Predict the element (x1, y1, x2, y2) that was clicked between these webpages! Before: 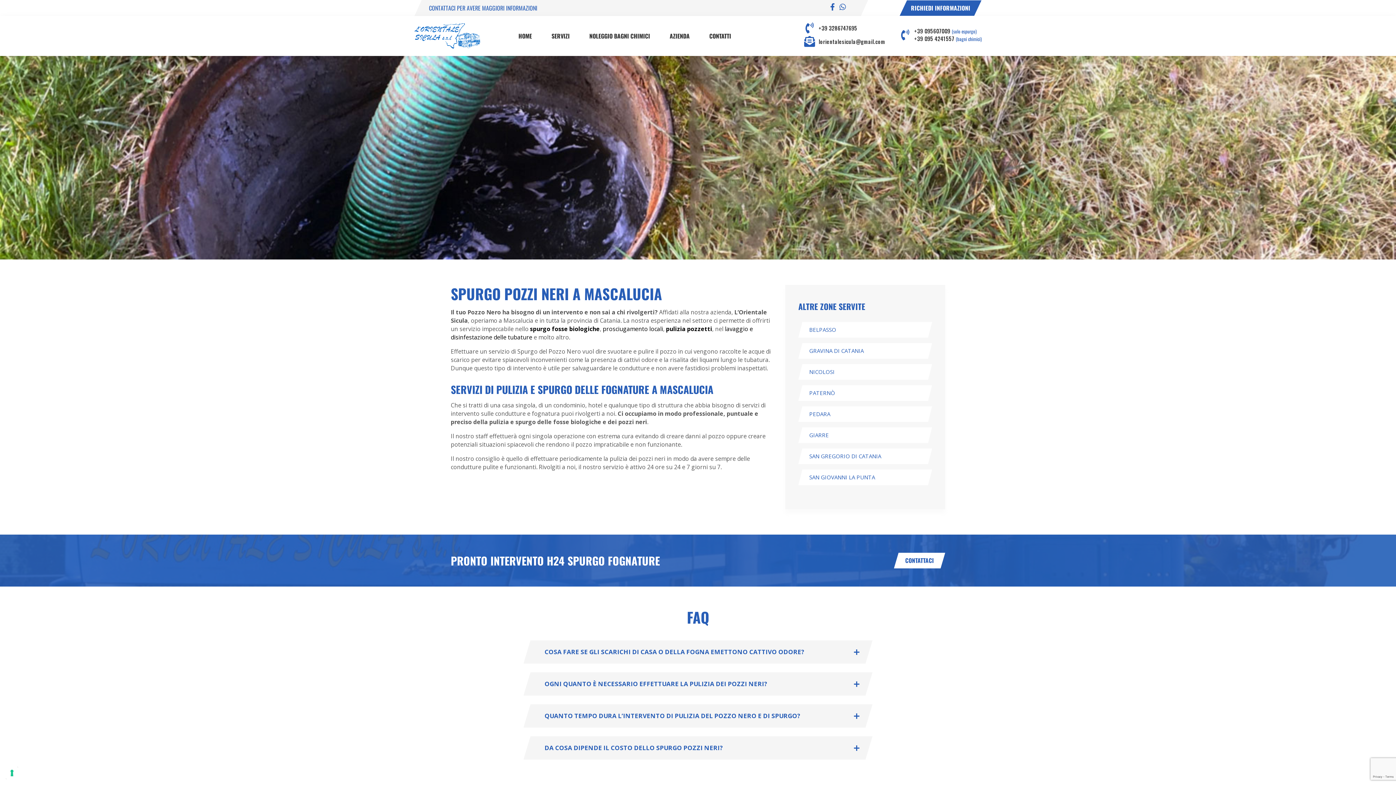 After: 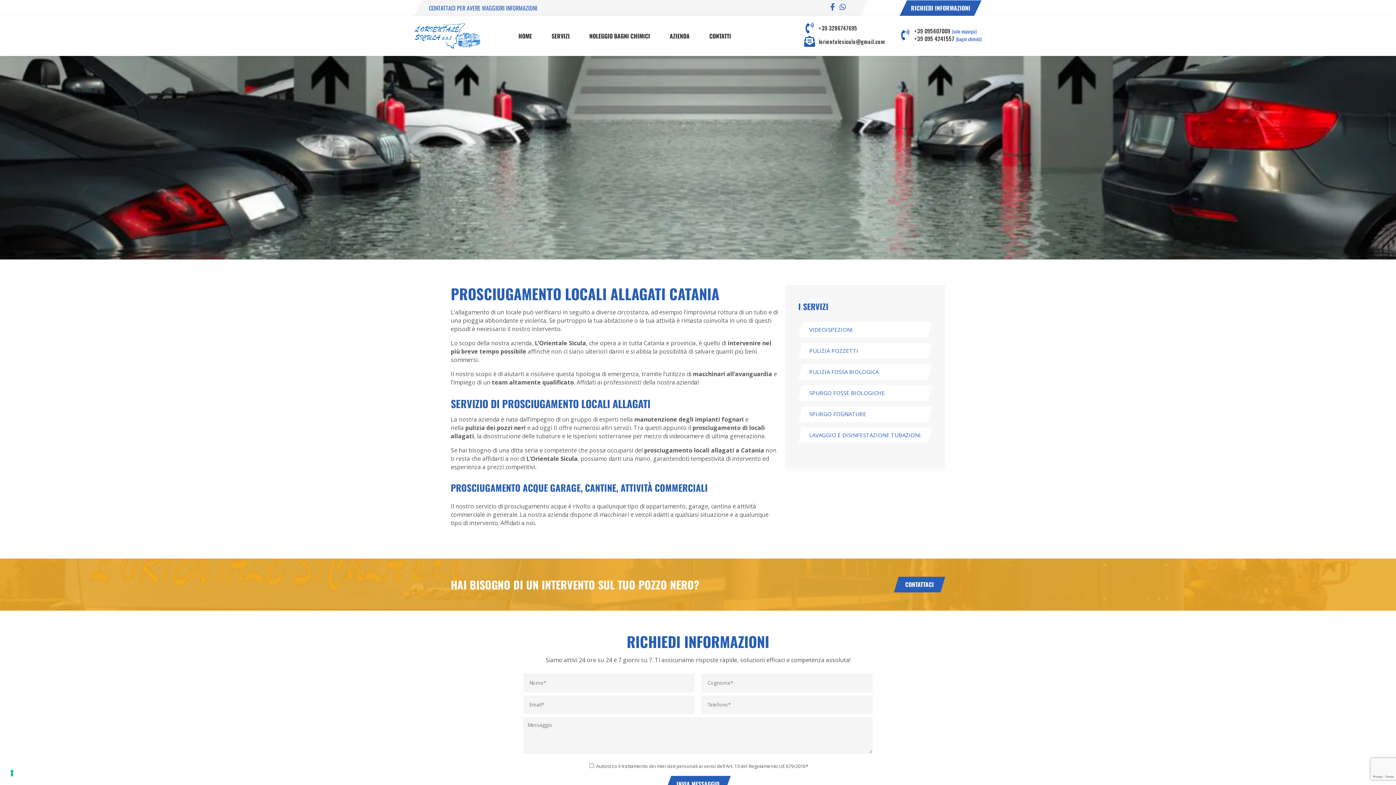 Action: label: prosciugamento locali bbox: (602, 325, 663, 333)